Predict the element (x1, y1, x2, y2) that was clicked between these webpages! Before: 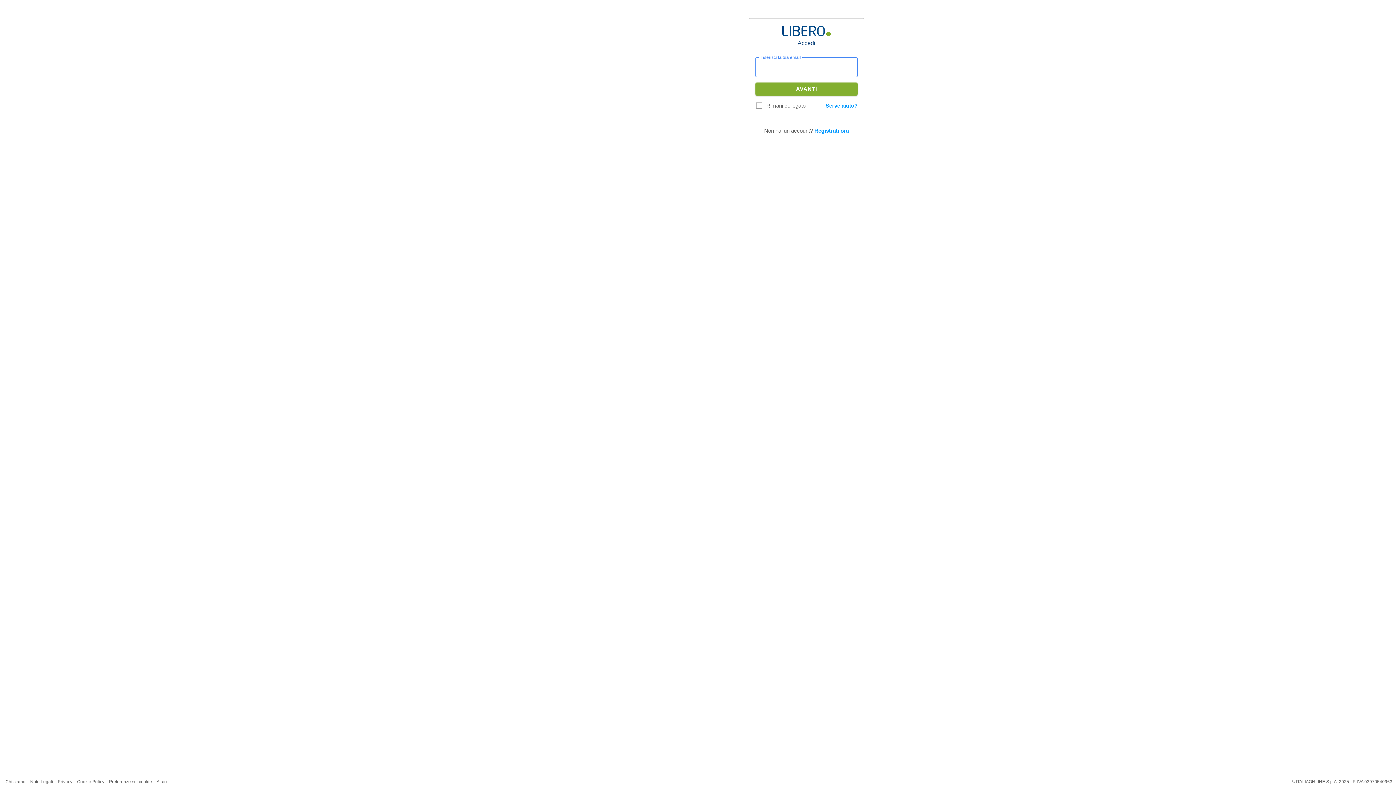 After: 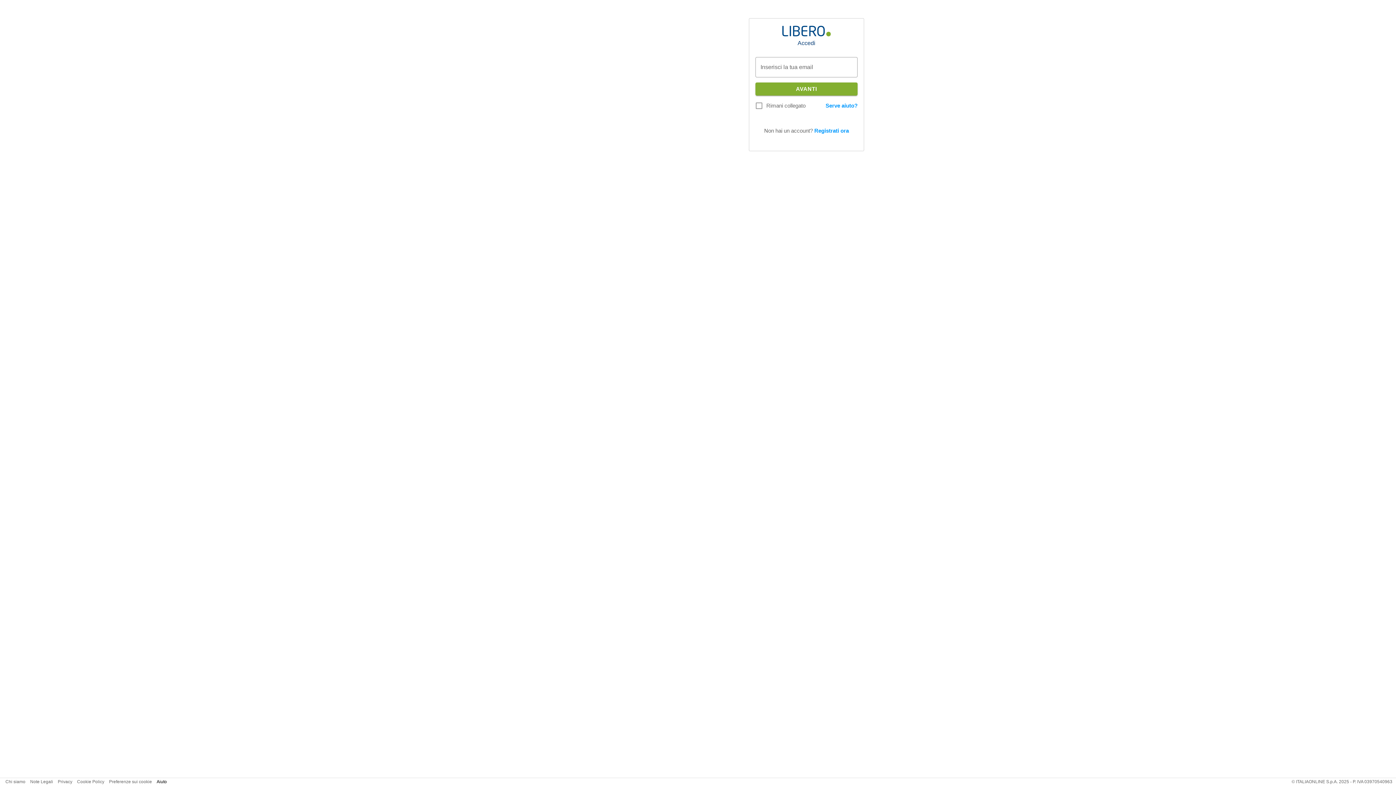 Action: bbox: (156, 779, 166, 784) label: Aiuto